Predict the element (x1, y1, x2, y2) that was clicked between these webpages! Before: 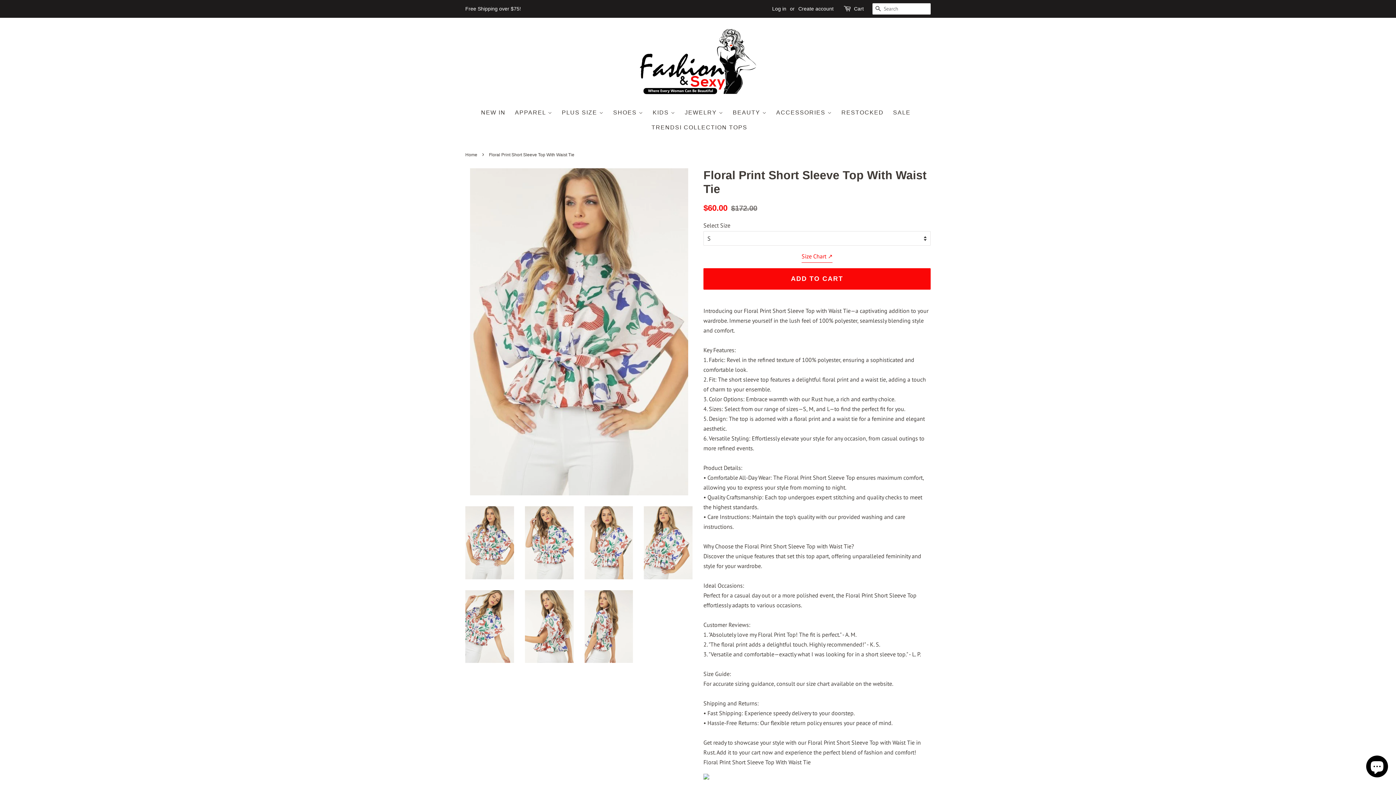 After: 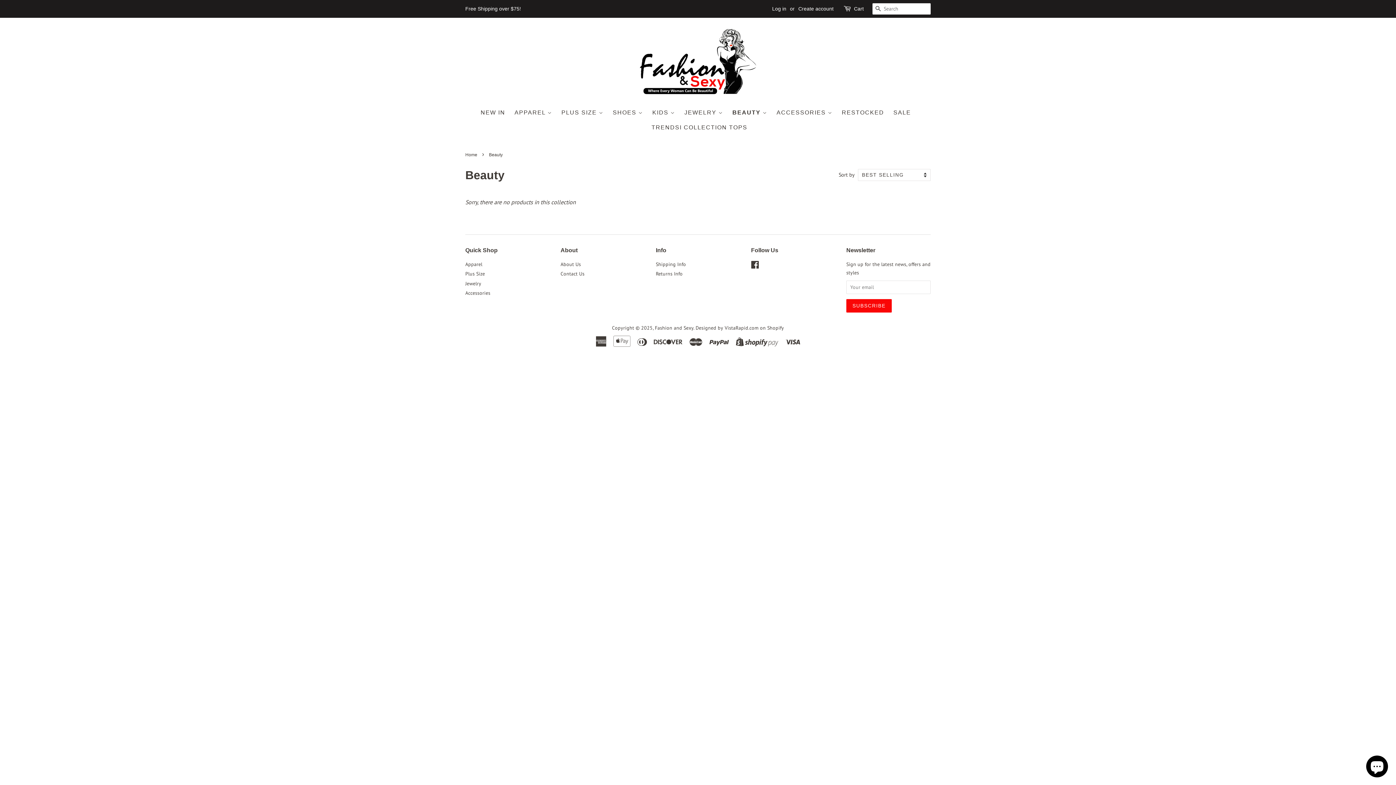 Action: label: BEAUTY  bbox: (730, 105, 771, 120)